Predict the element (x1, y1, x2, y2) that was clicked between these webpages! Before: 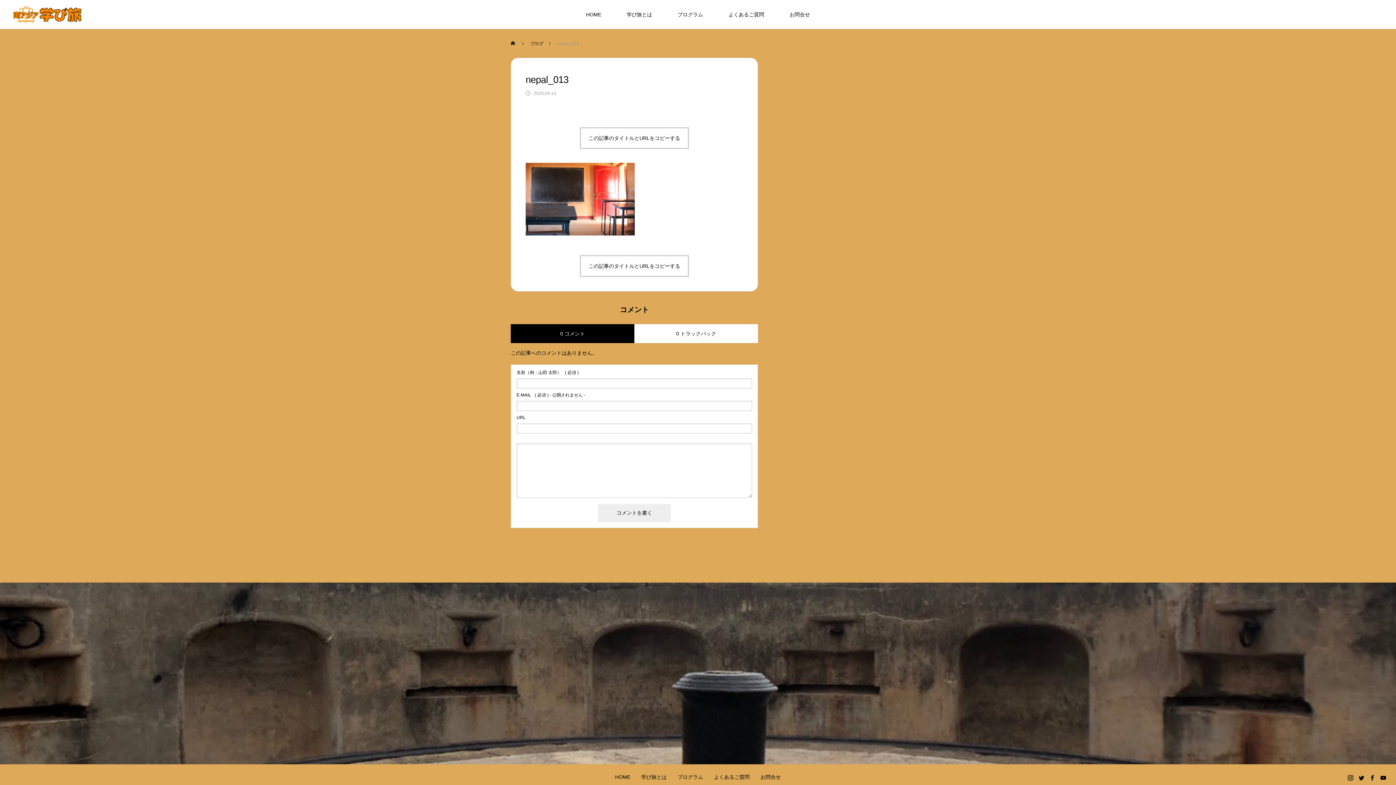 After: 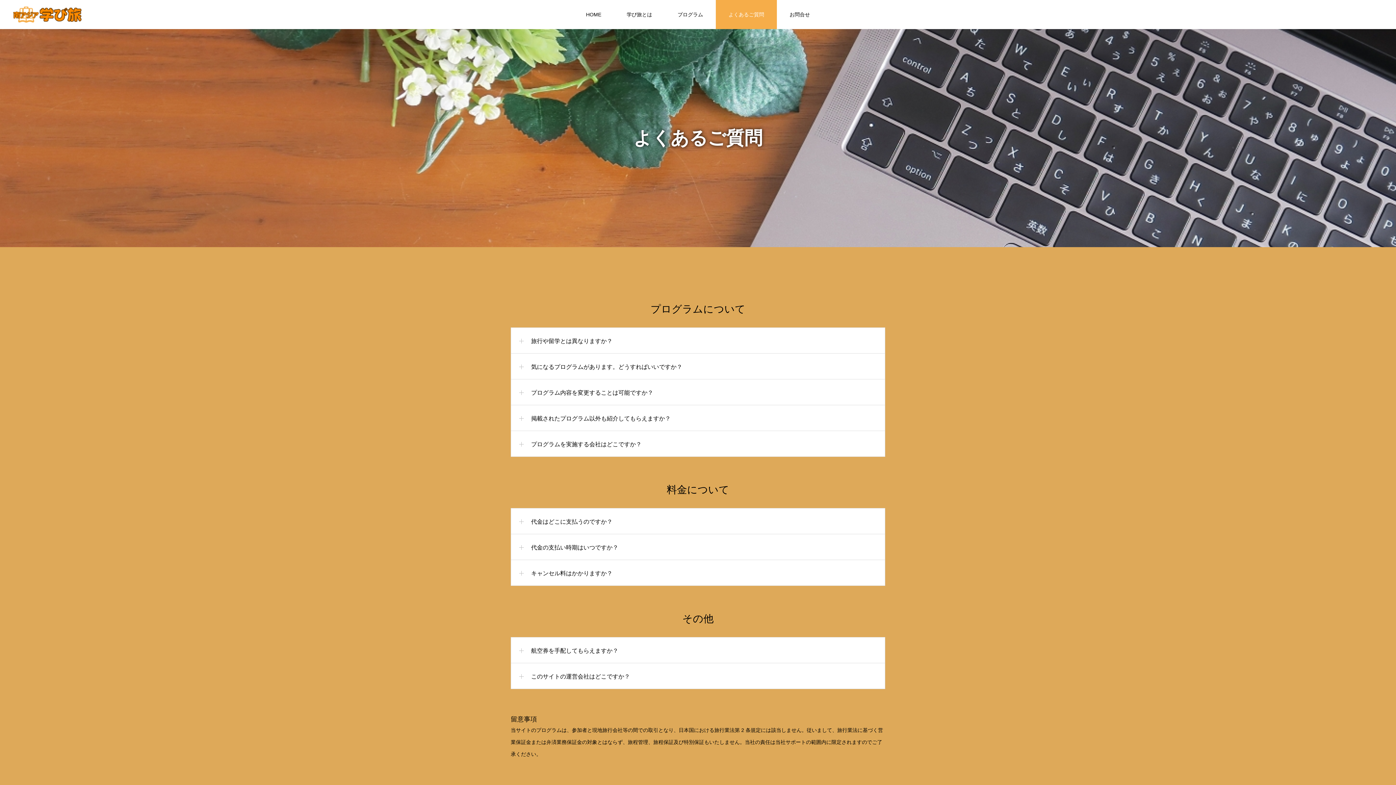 Action: bbox: (714, 774, 749, 780) label: よくあるご質問